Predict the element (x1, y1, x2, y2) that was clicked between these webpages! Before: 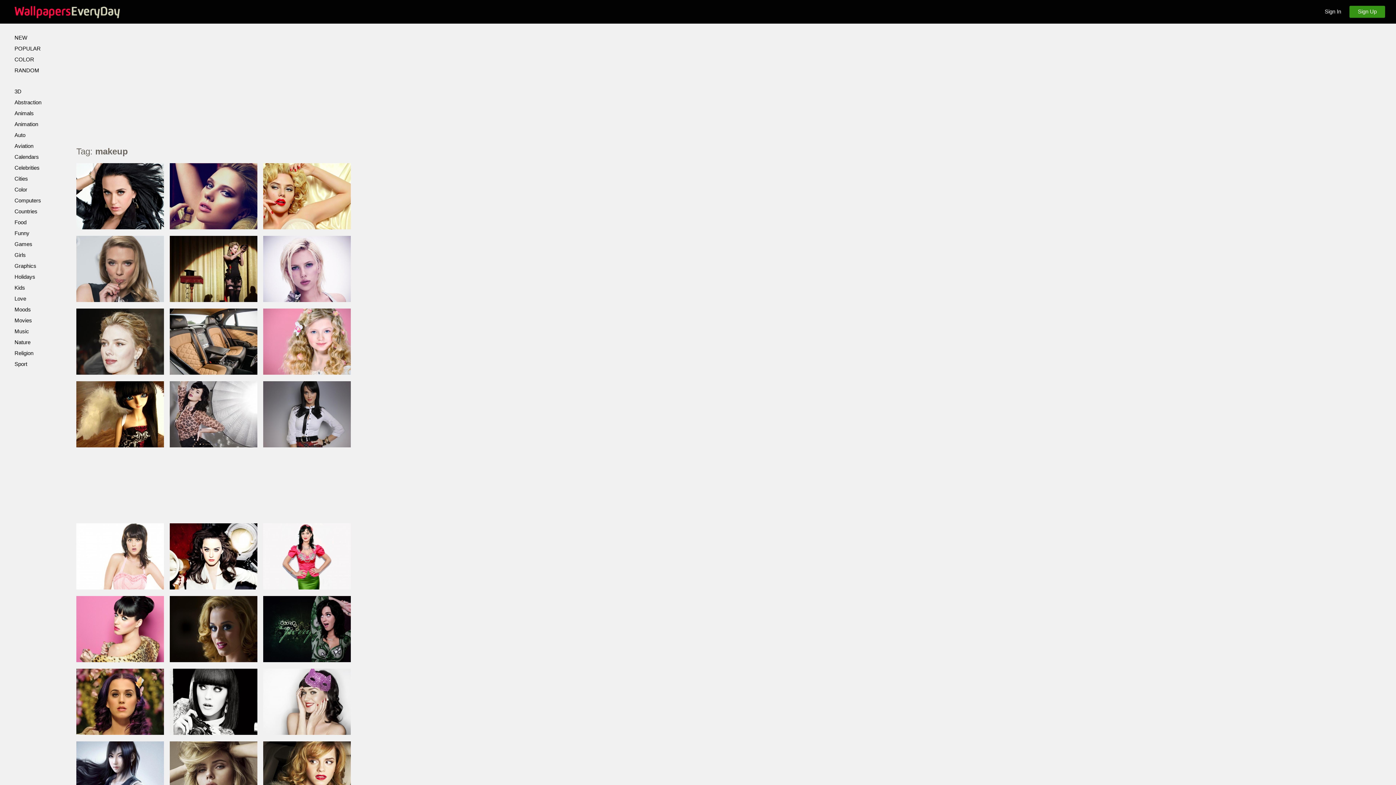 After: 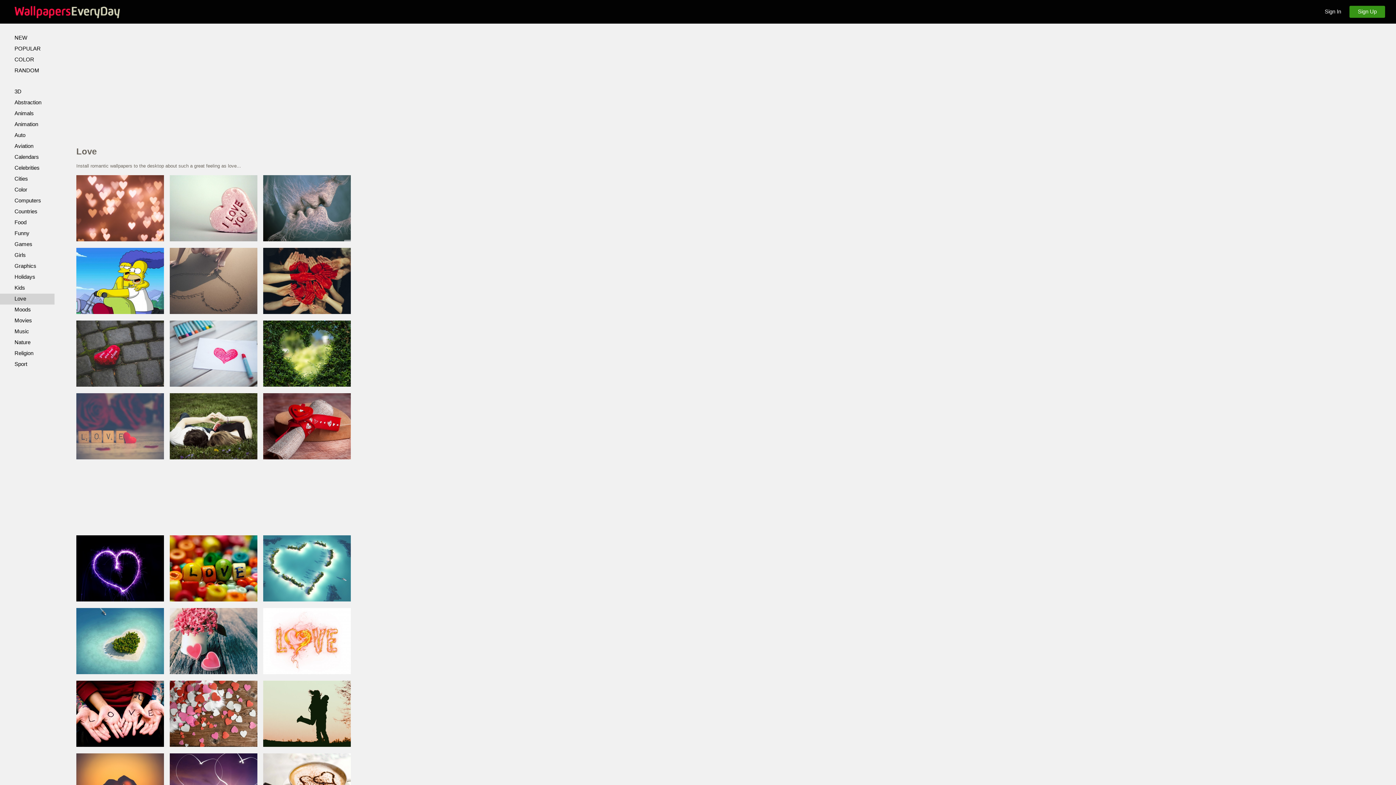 Action: label: Love bbox: (0, 293, 54, 304)